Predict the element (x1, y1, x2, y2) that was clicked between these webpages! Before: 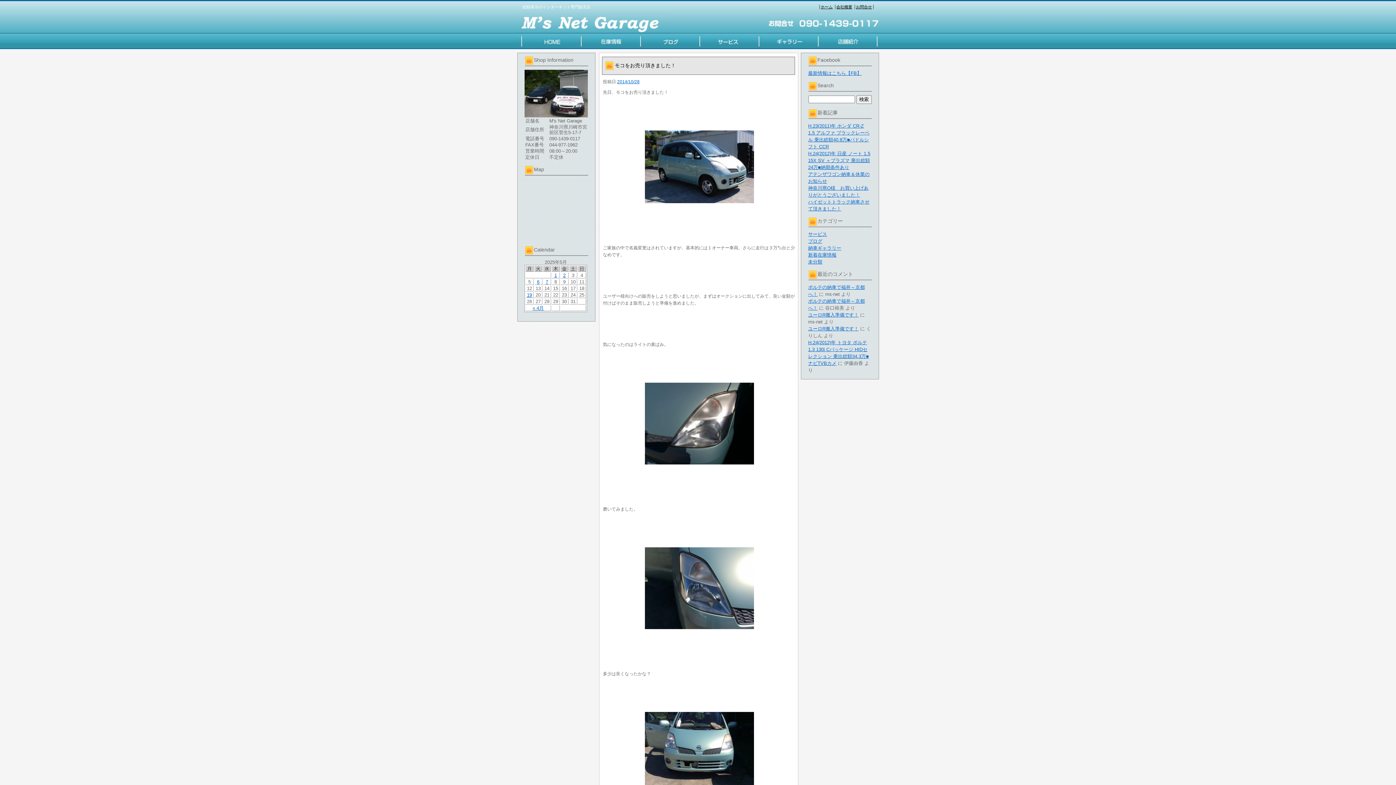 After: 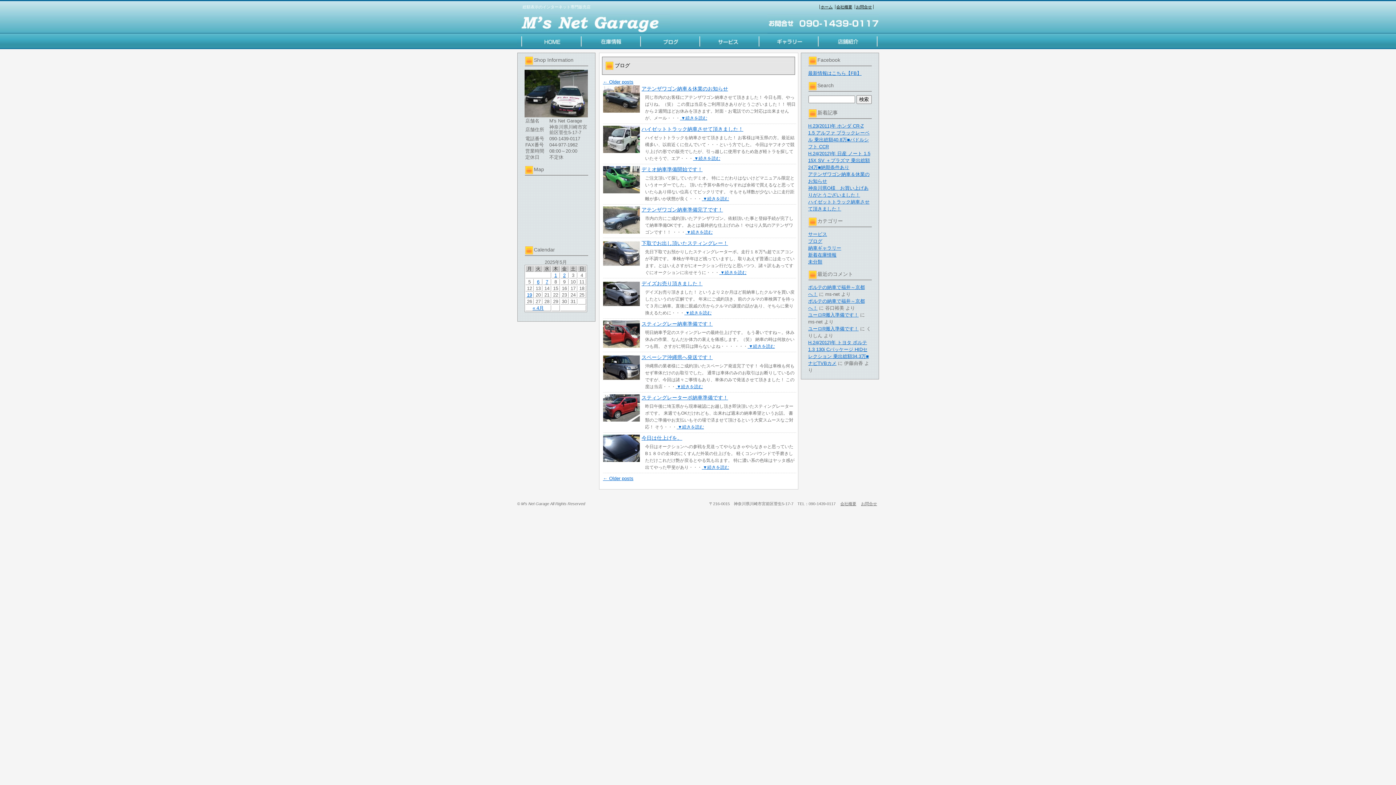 Action: bbox: (640, 33, 699, 49)